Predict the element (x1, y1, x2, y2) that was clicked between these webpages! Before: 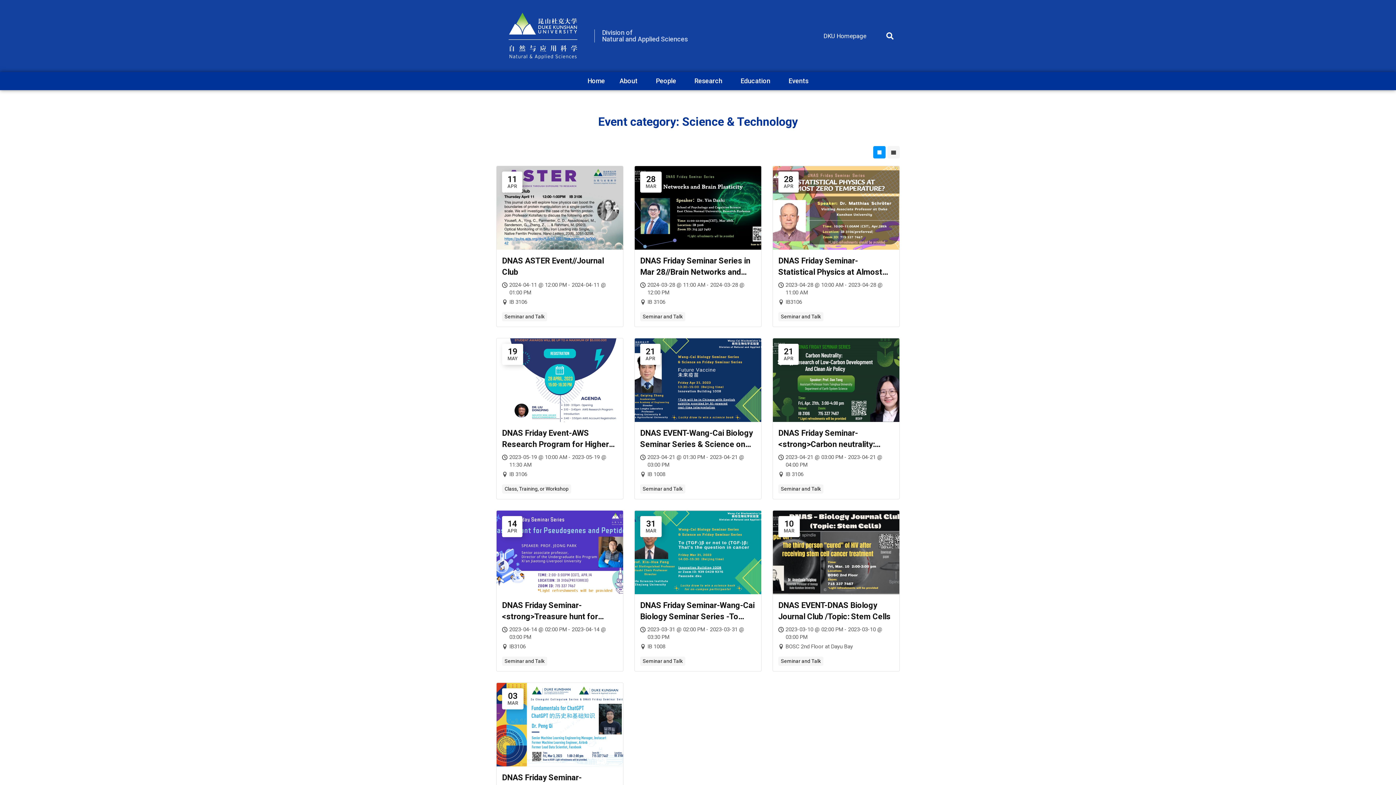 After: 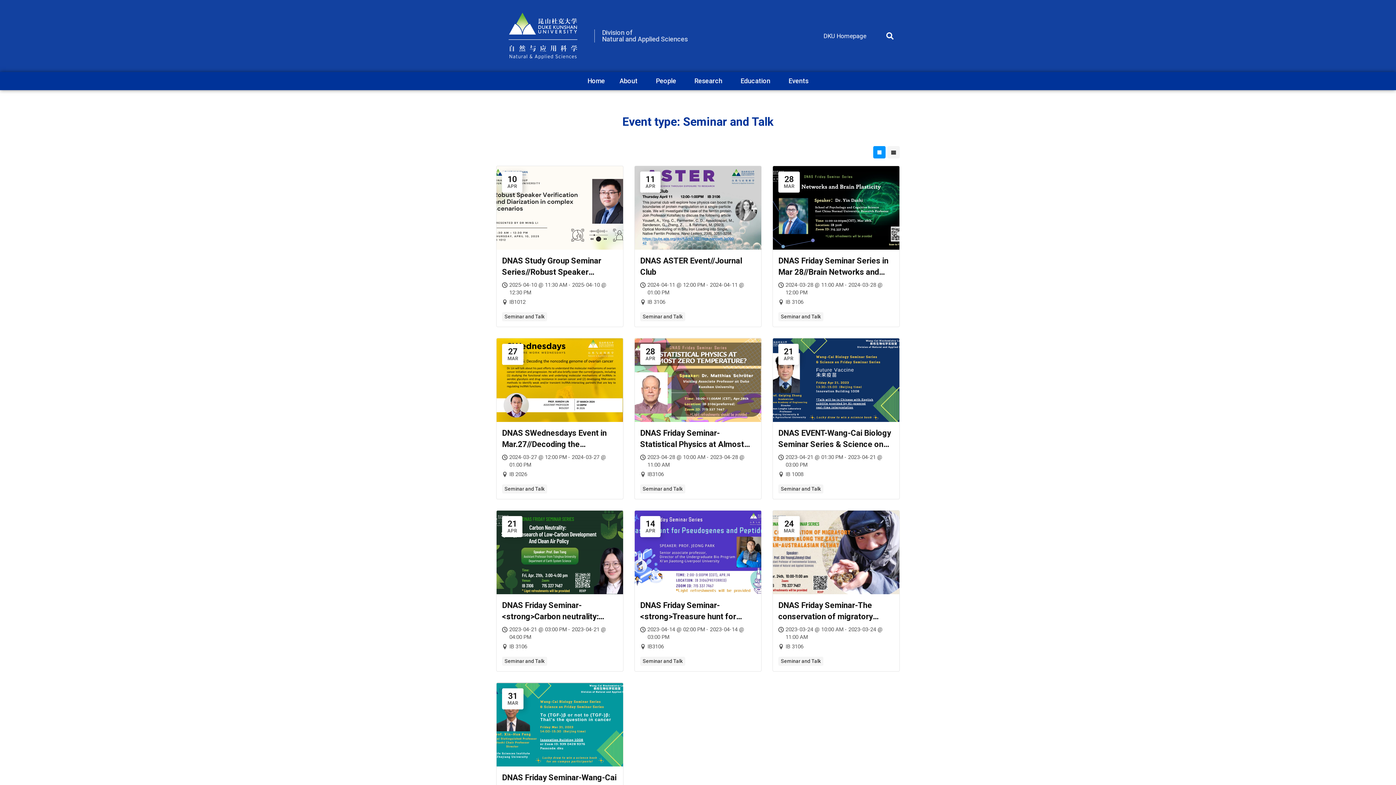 Action: label: Seminar and Talk bbox: (640, 658, 685, 664)